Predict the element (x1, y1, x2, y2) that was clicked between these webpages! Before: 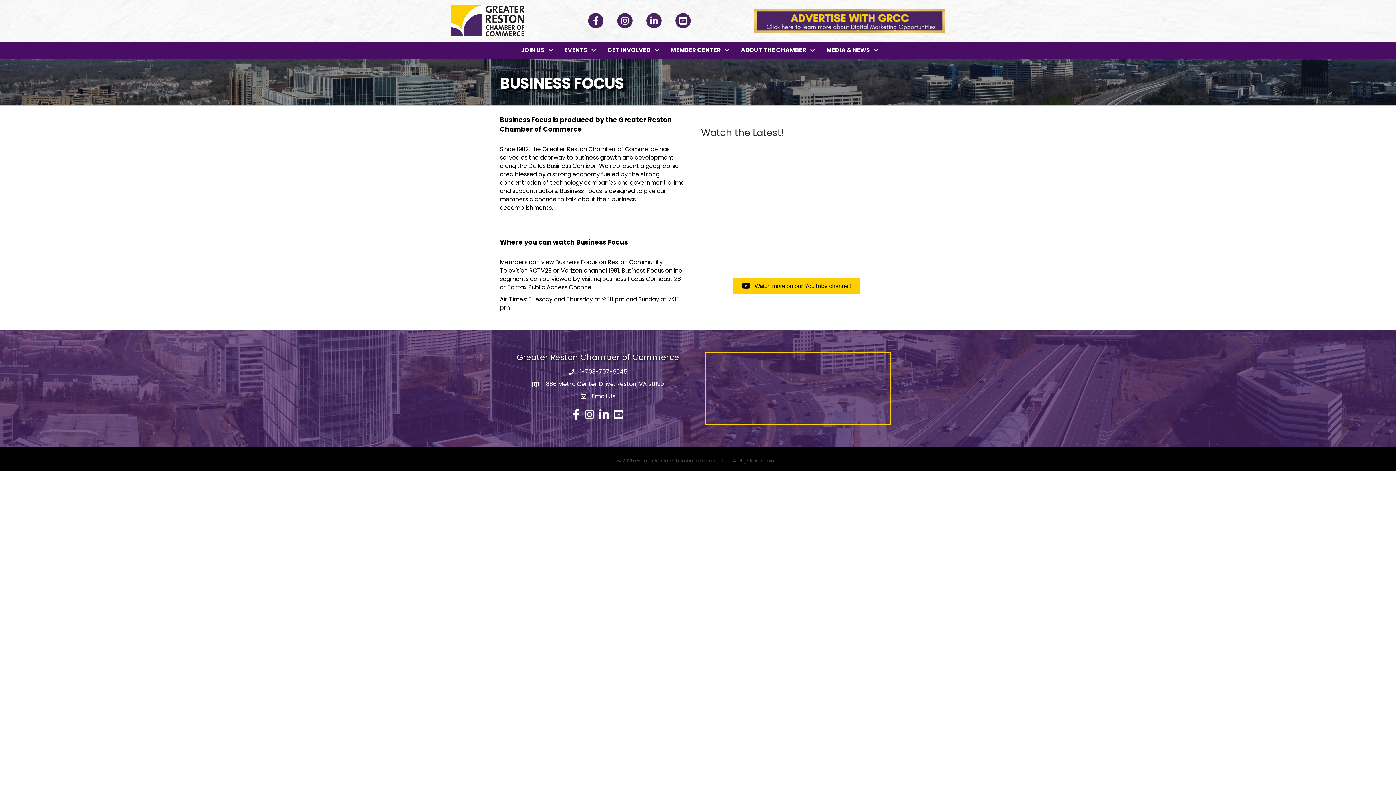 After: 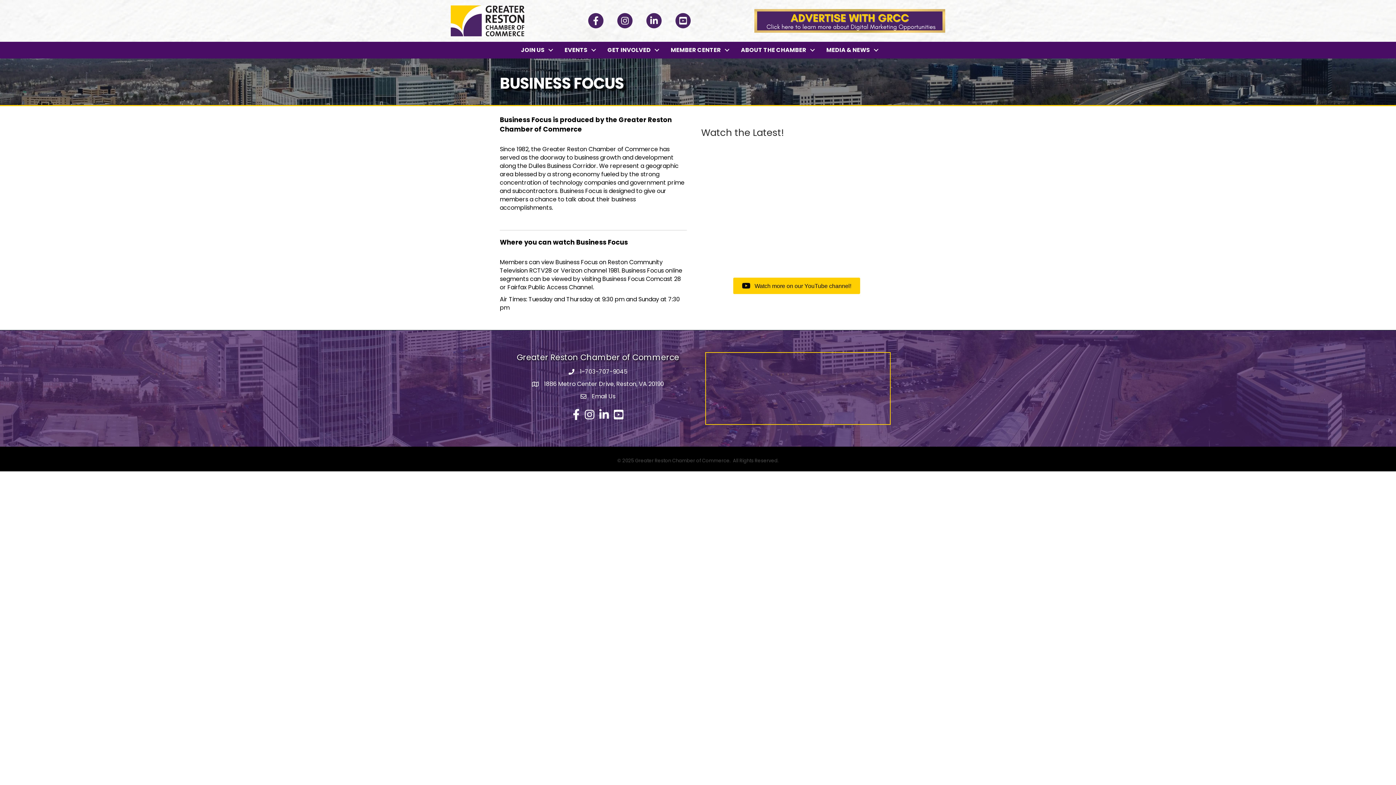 Action: bbox: (754, 16, 945, 24)